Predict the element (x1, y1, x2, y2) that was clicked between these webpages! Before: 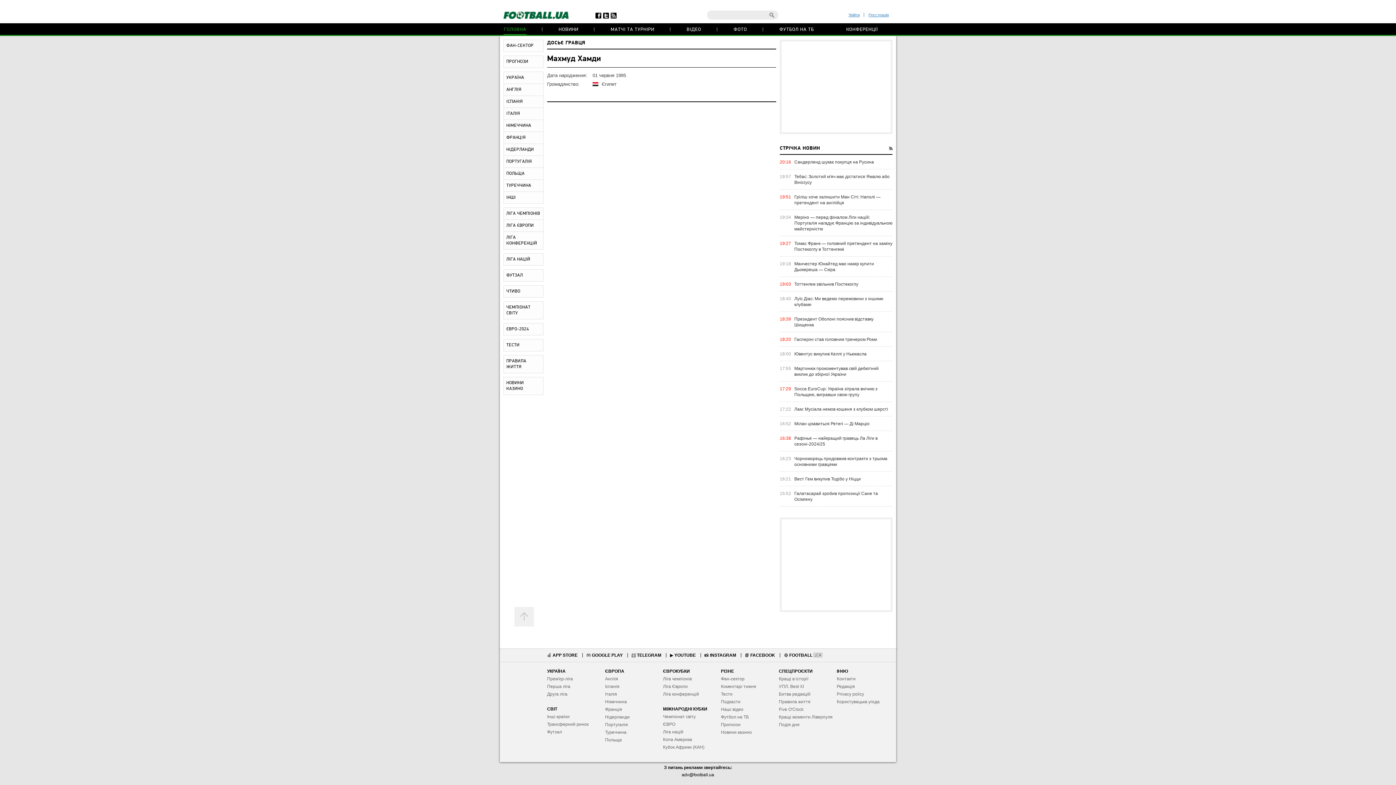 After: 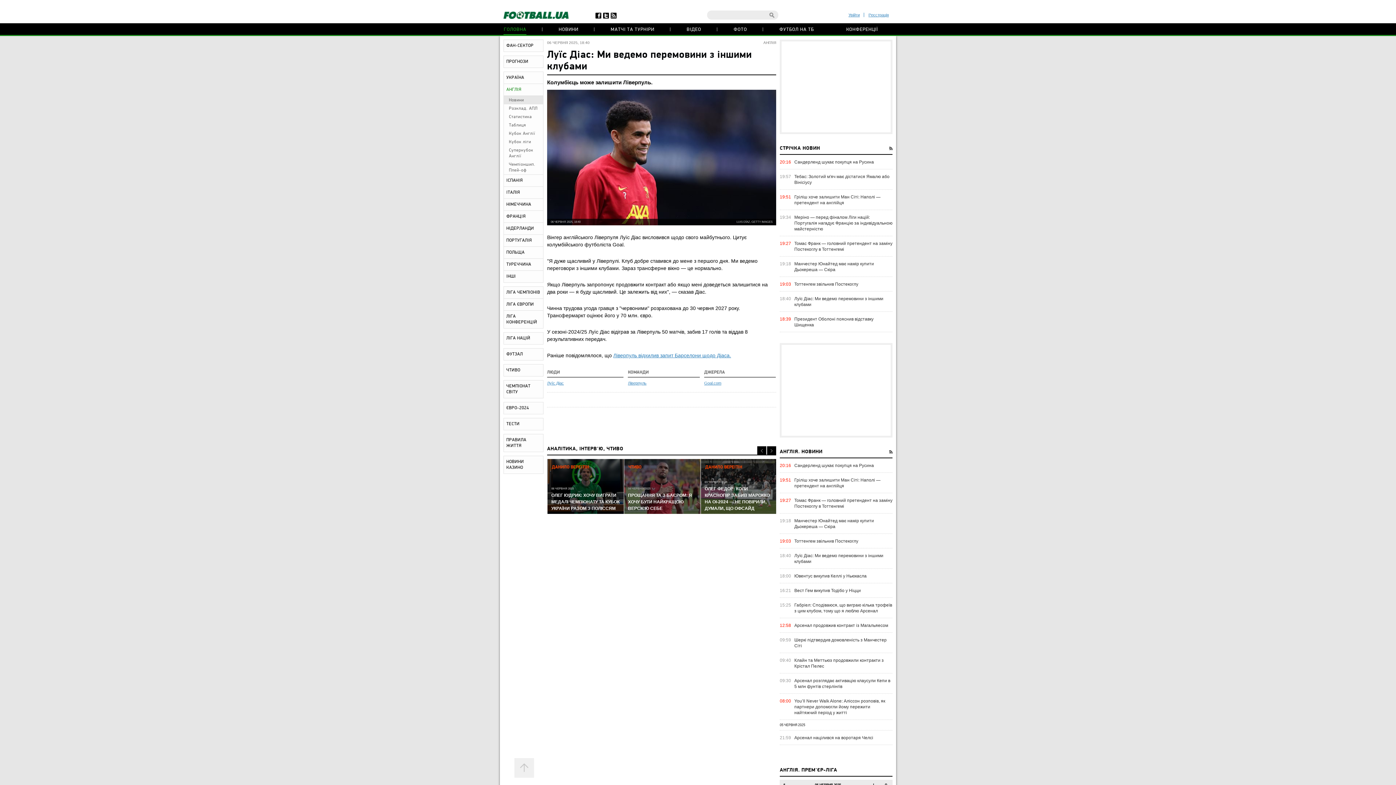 Action: label: Луїс Діас: Ми ведемо перемовини з іншими клубами bbox: (794, 296, 892, 307)